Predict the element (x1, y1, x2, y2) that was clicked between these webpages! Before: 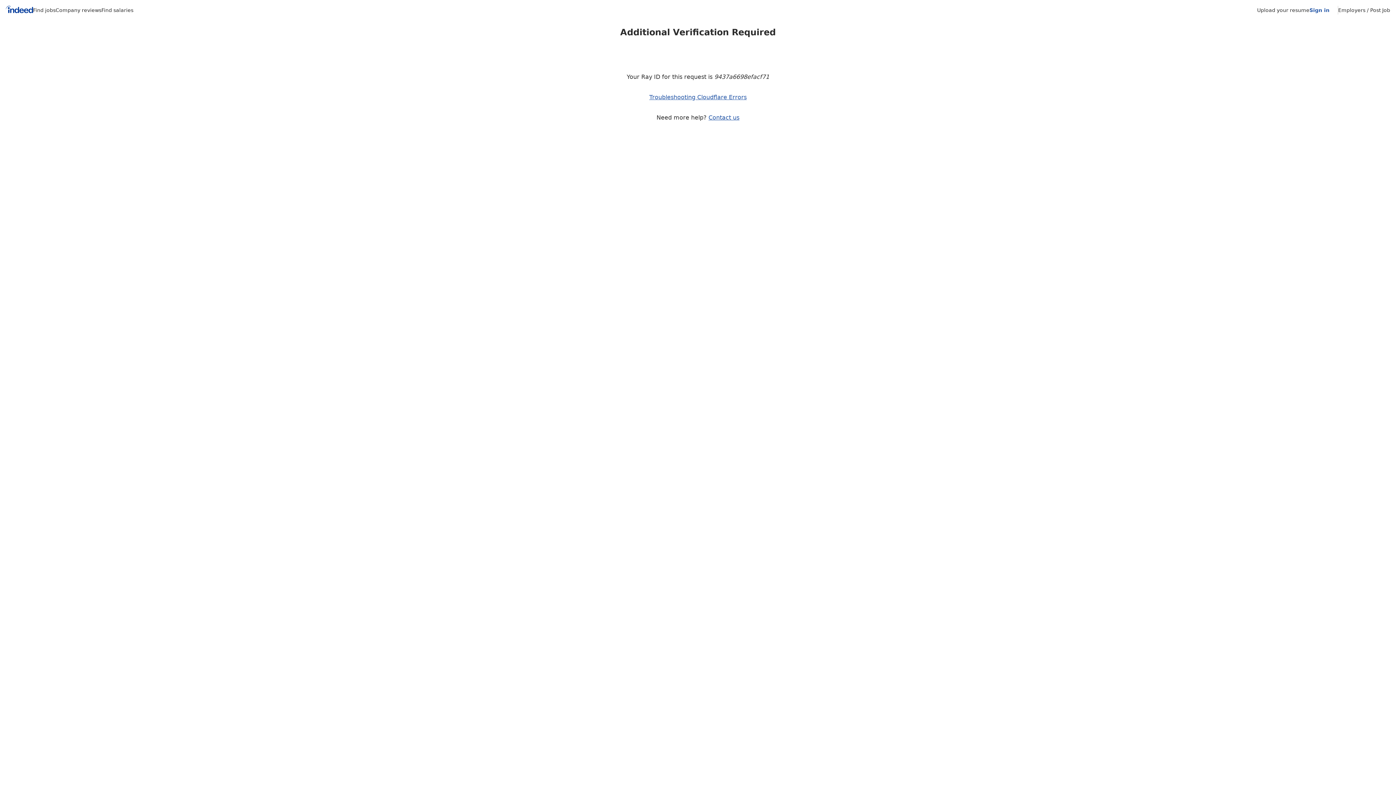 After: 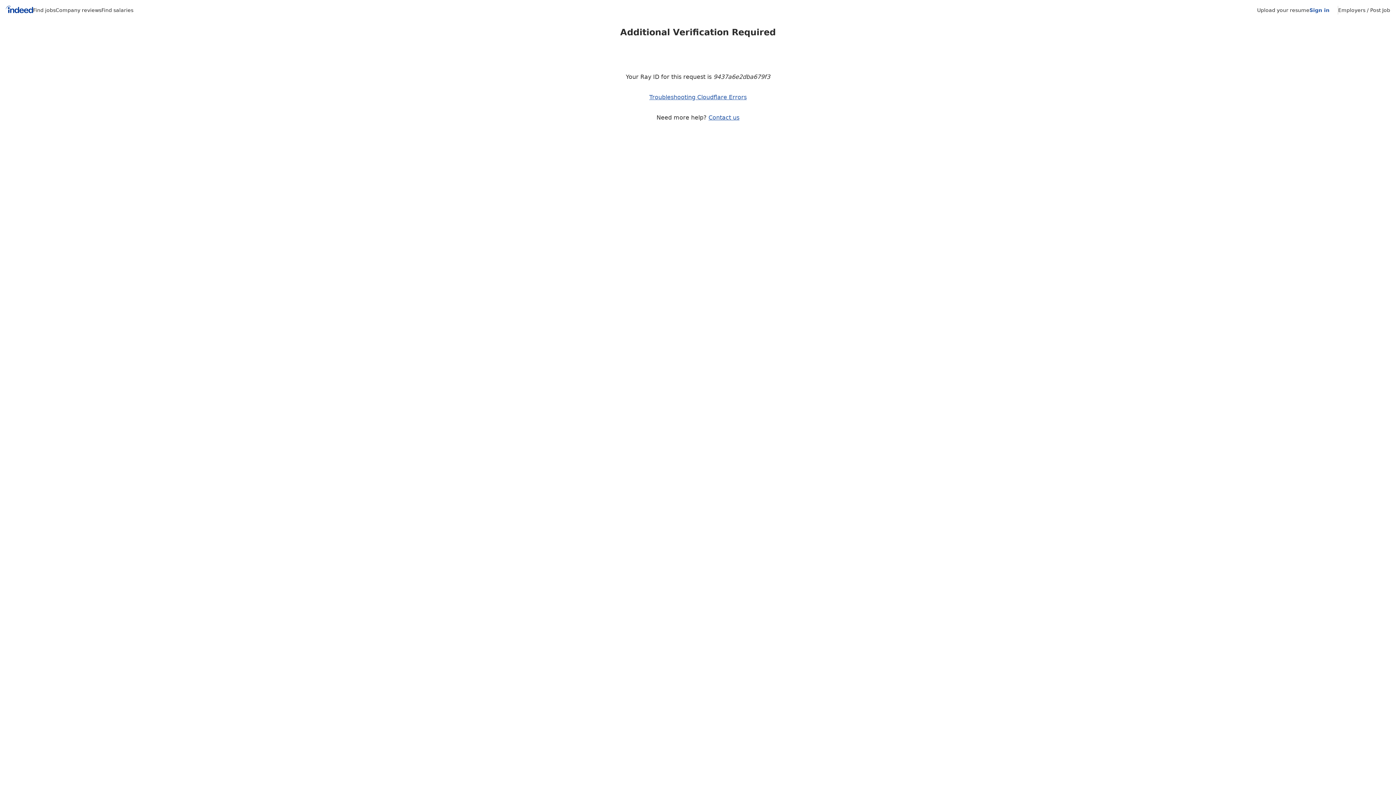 Action: bbox: (101, 7, 133, 13) label: Find salaries